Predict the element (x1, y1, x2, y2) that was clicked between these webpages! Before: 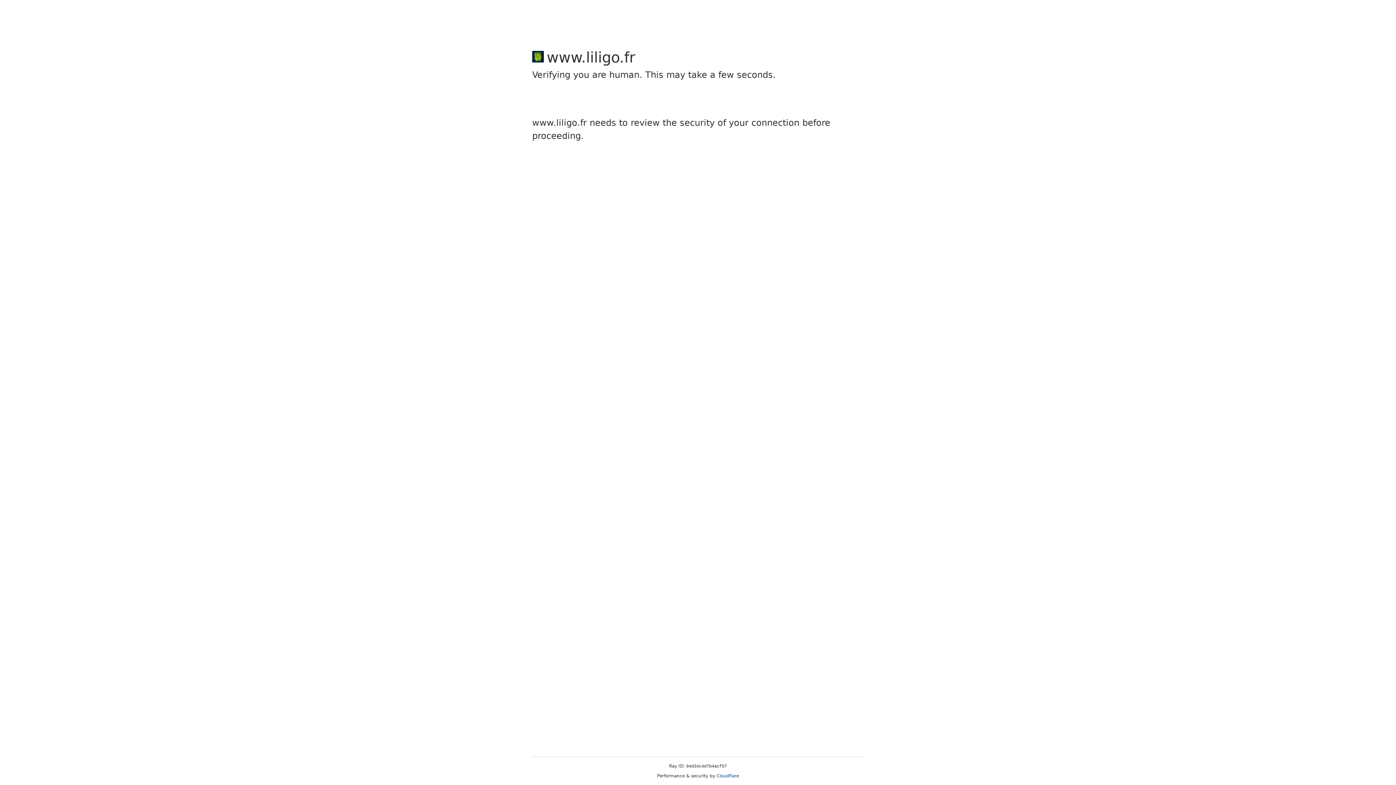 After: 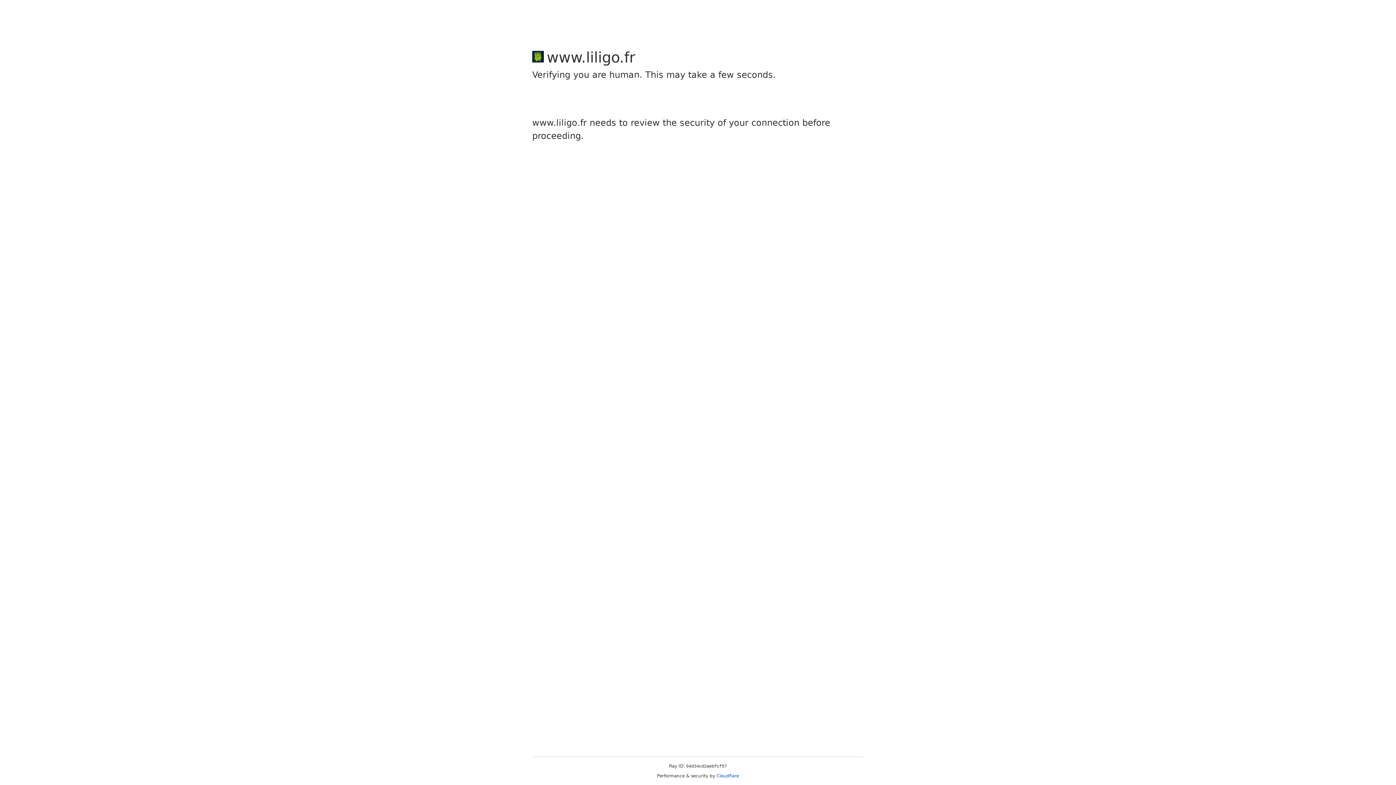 Action: bbox: (716, 773, 739, 778) label: Cloudflare